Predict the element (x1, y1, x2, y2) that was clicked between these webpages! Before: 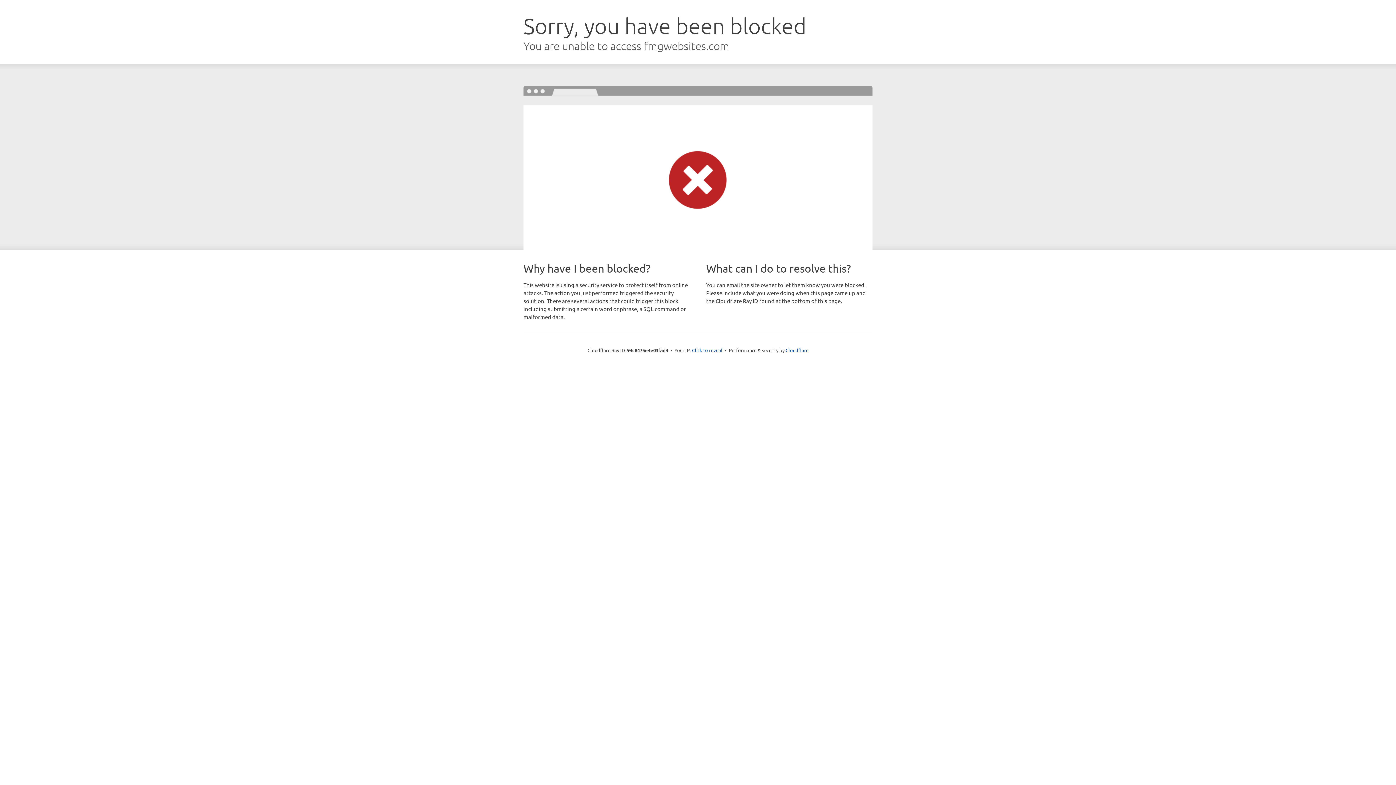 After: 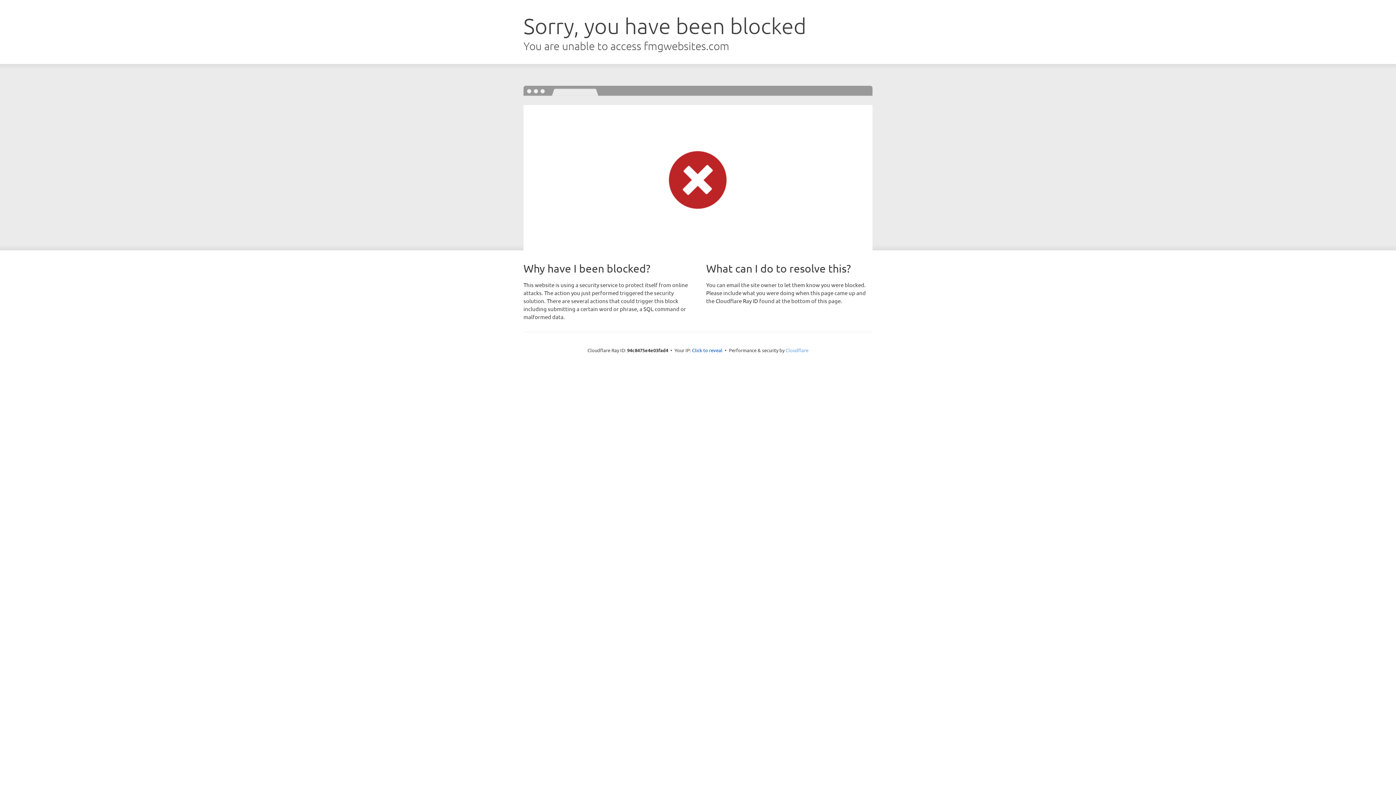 Action: label: Cloudflare bbox: (785, 347, 808, 353)